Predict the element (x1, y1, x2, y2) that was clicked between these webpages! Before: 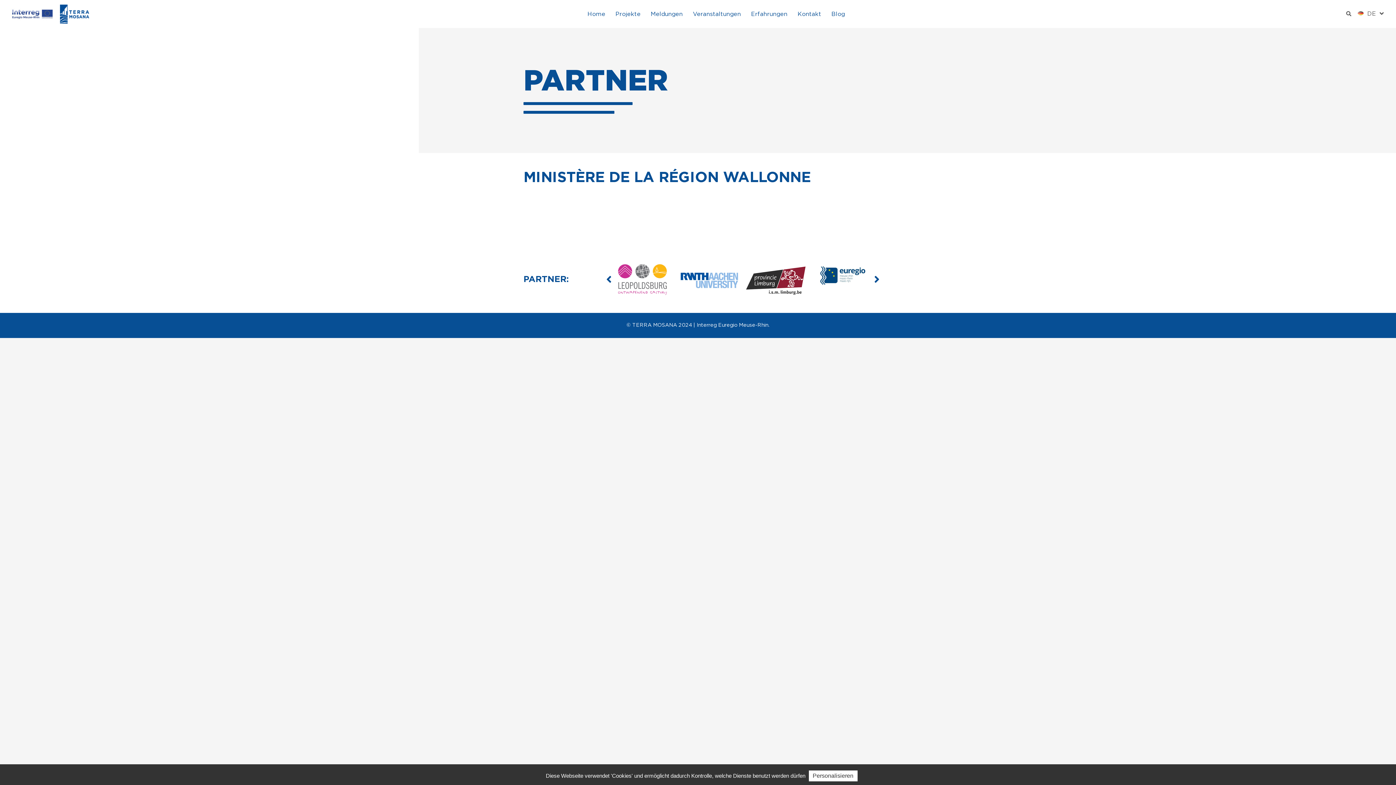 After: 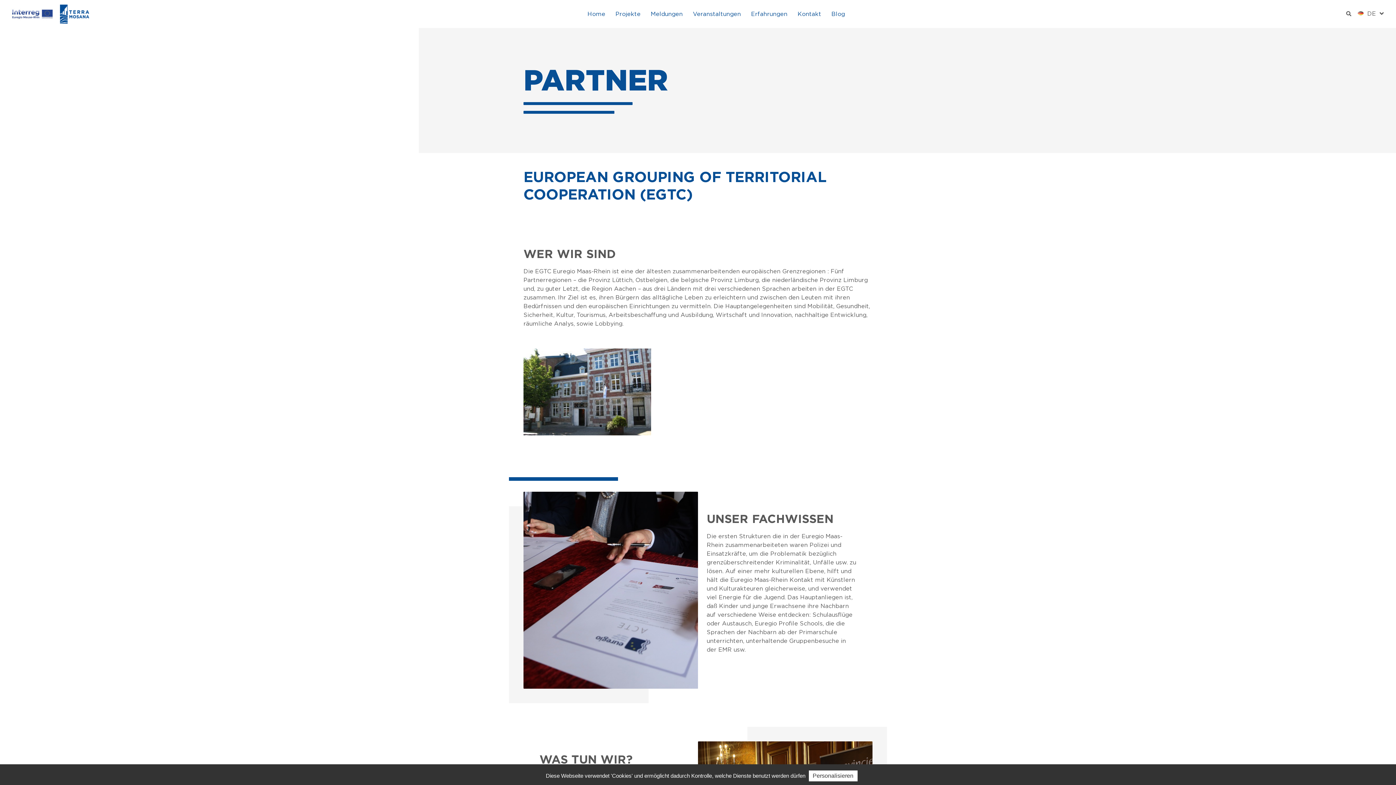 Action: label: European Grouping of territorial Cooperation (EGTC) bbox: (809, 246, 876, 310)